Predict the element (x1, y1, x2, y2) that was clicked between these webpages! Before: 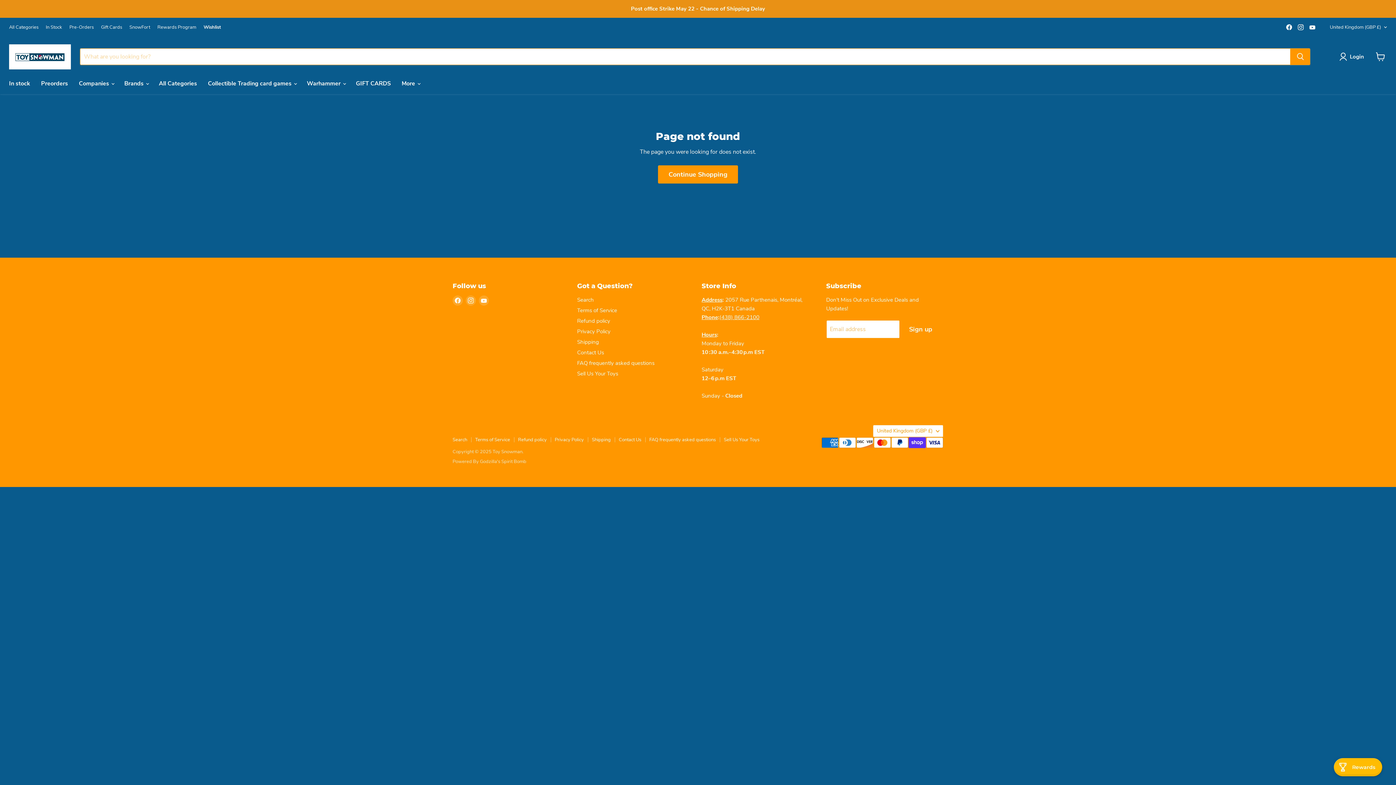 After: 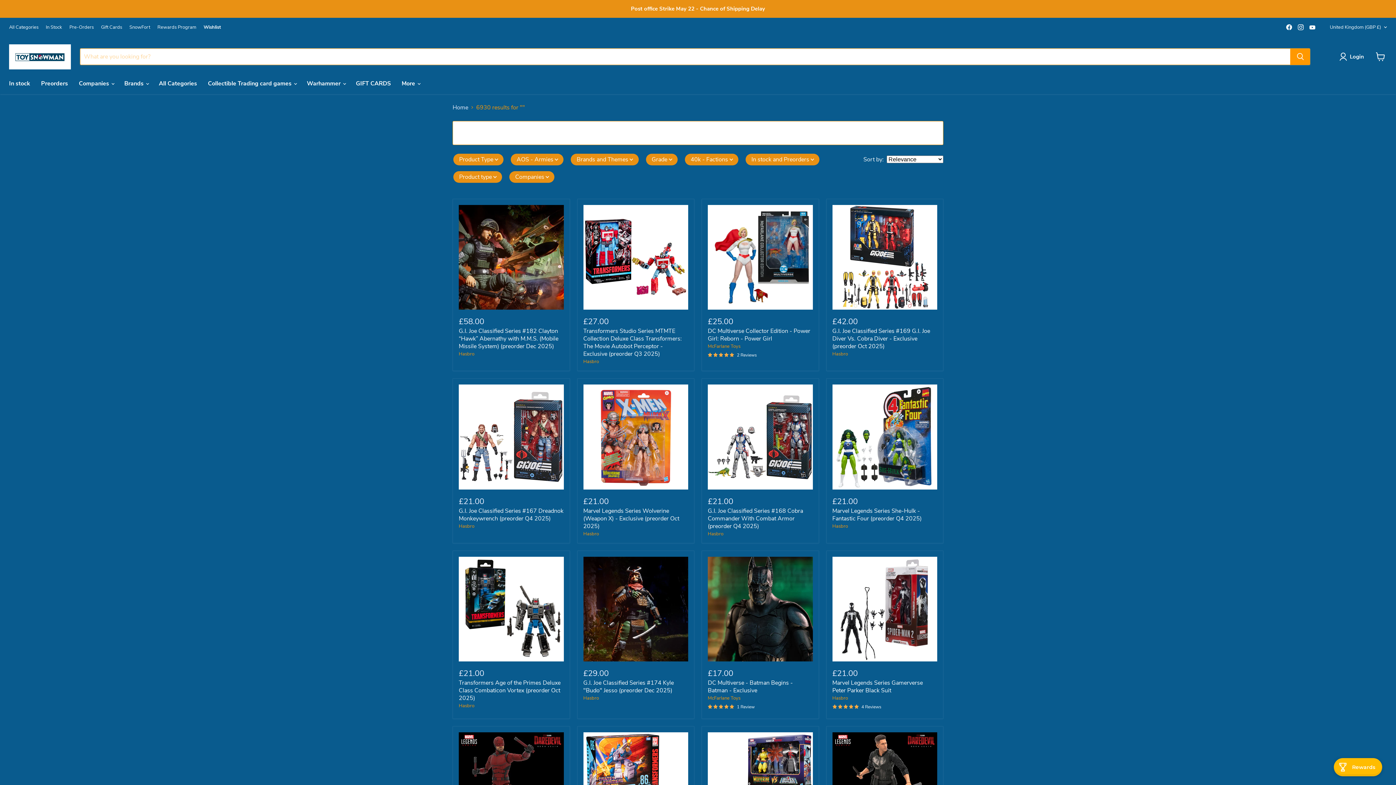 Action: bbox: (1290, 48, 1310, 65) label: Search